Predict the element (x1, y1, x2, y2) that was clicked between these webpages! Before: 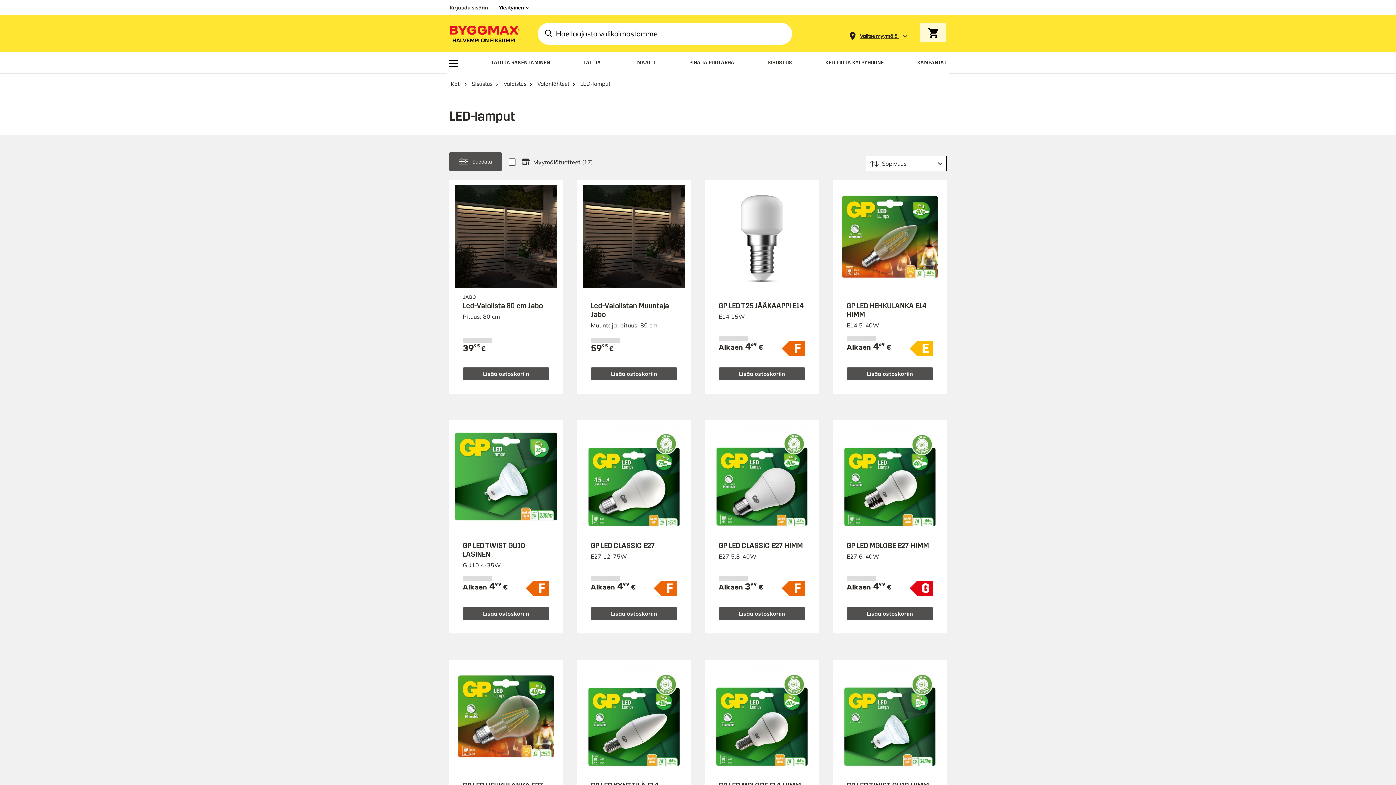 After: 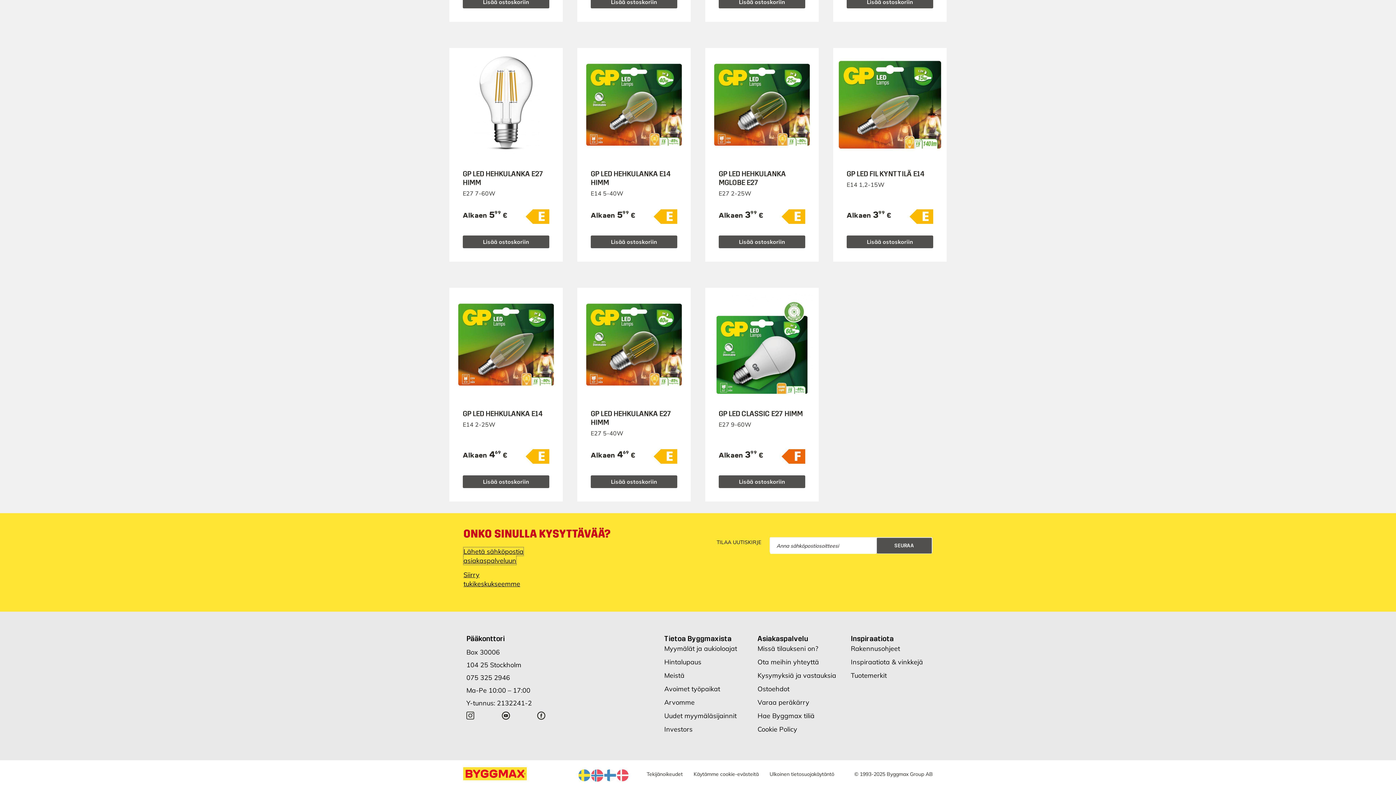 Action: bbox: (463, 431, 523, 448) label: Lähetä sähköpostia asiakaspalveluun